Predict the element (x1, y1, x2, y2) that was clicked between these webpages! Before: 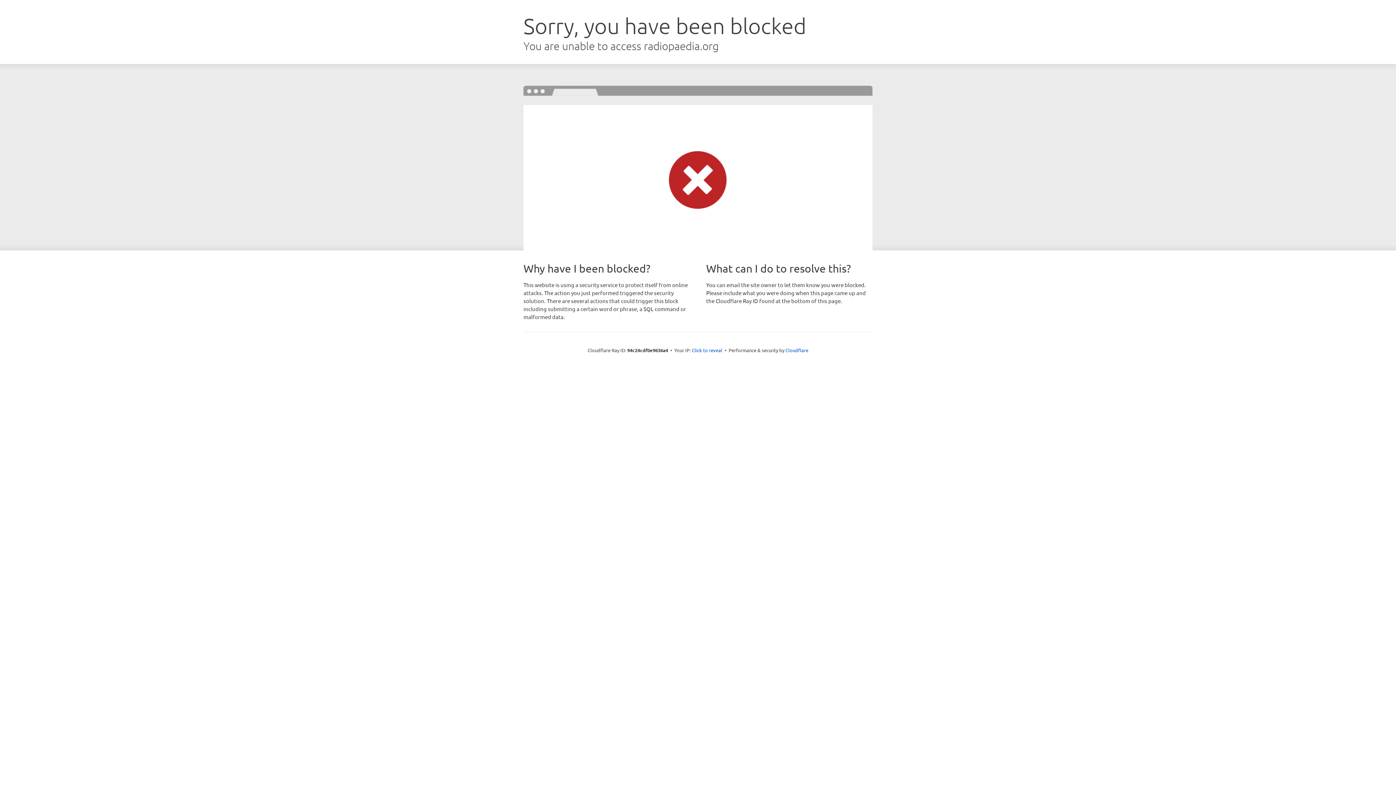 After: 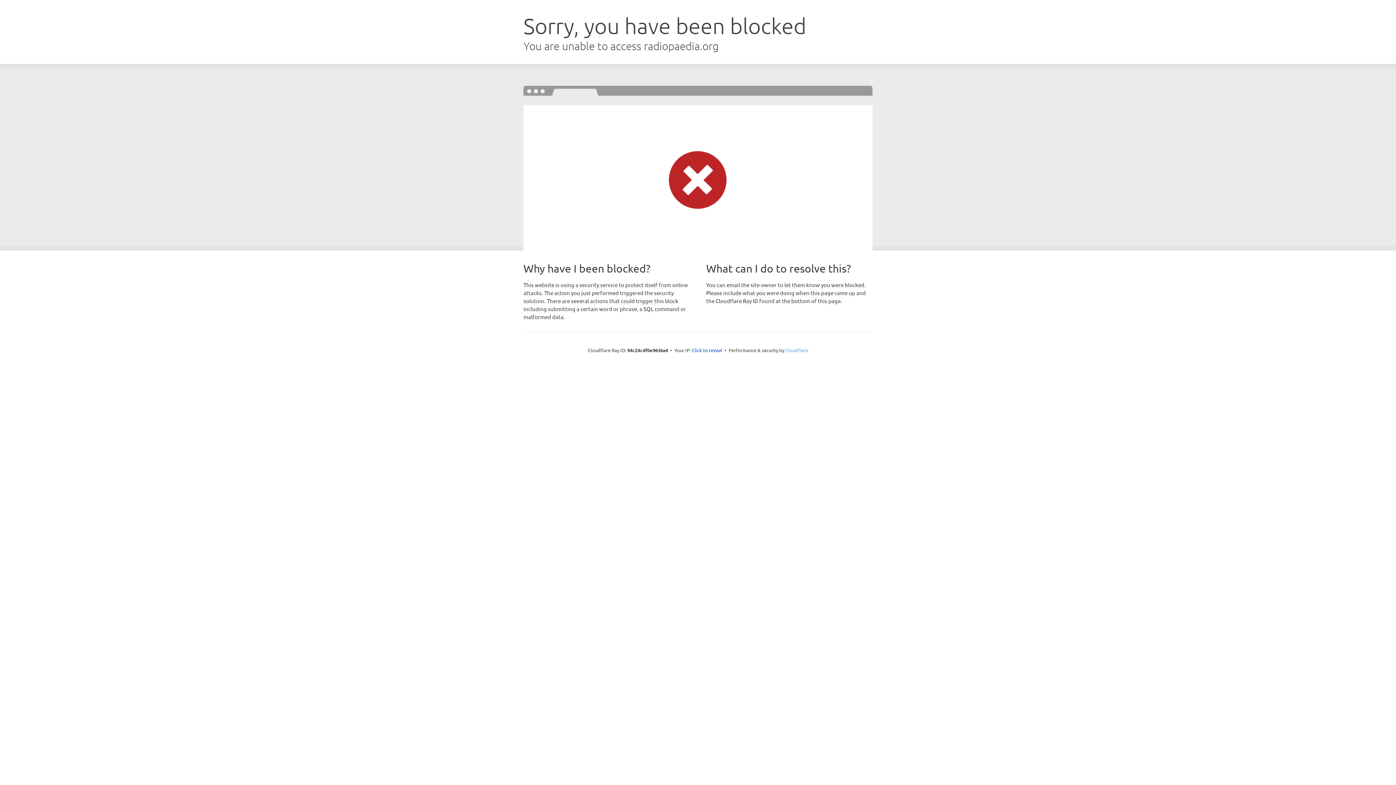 Action: bbox: (785, 347, 808, 353) label: Cloudflare